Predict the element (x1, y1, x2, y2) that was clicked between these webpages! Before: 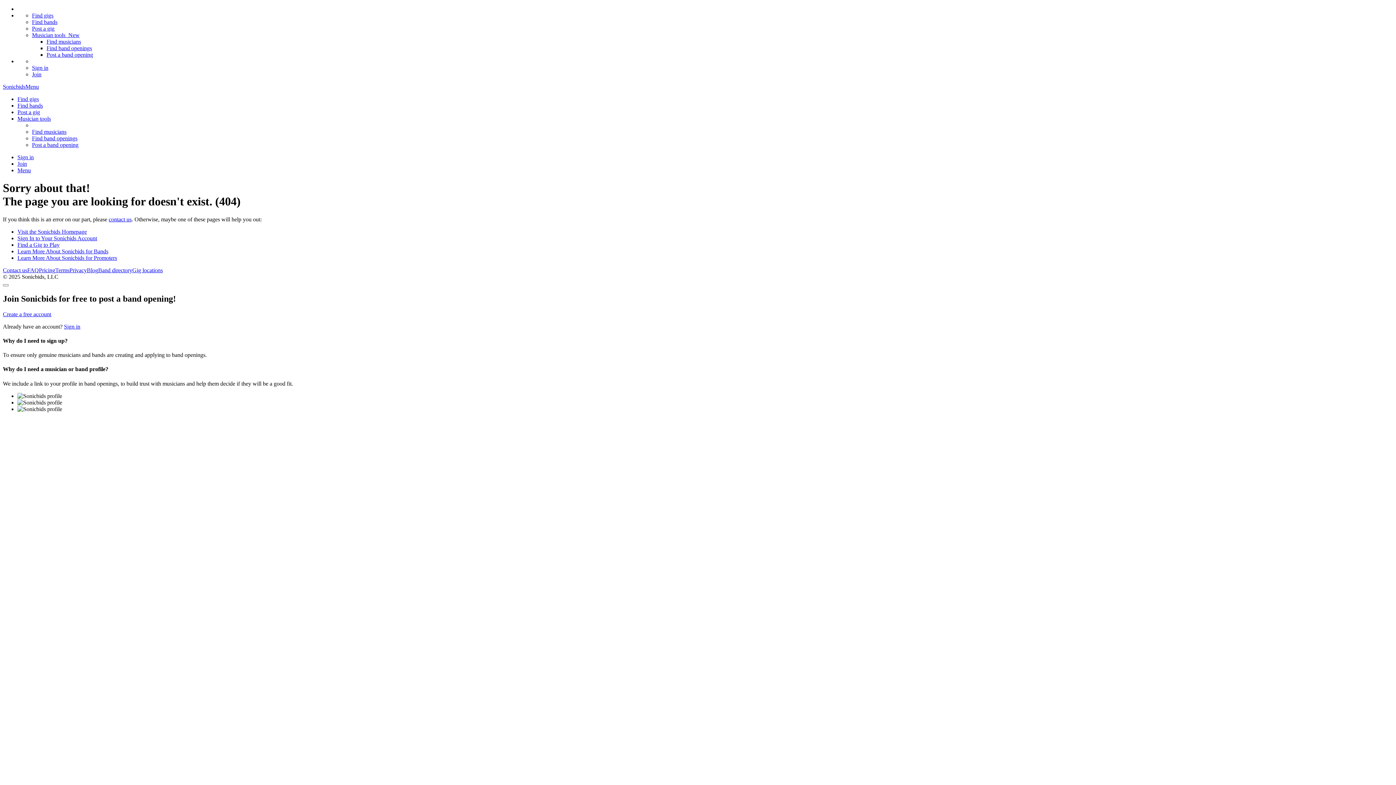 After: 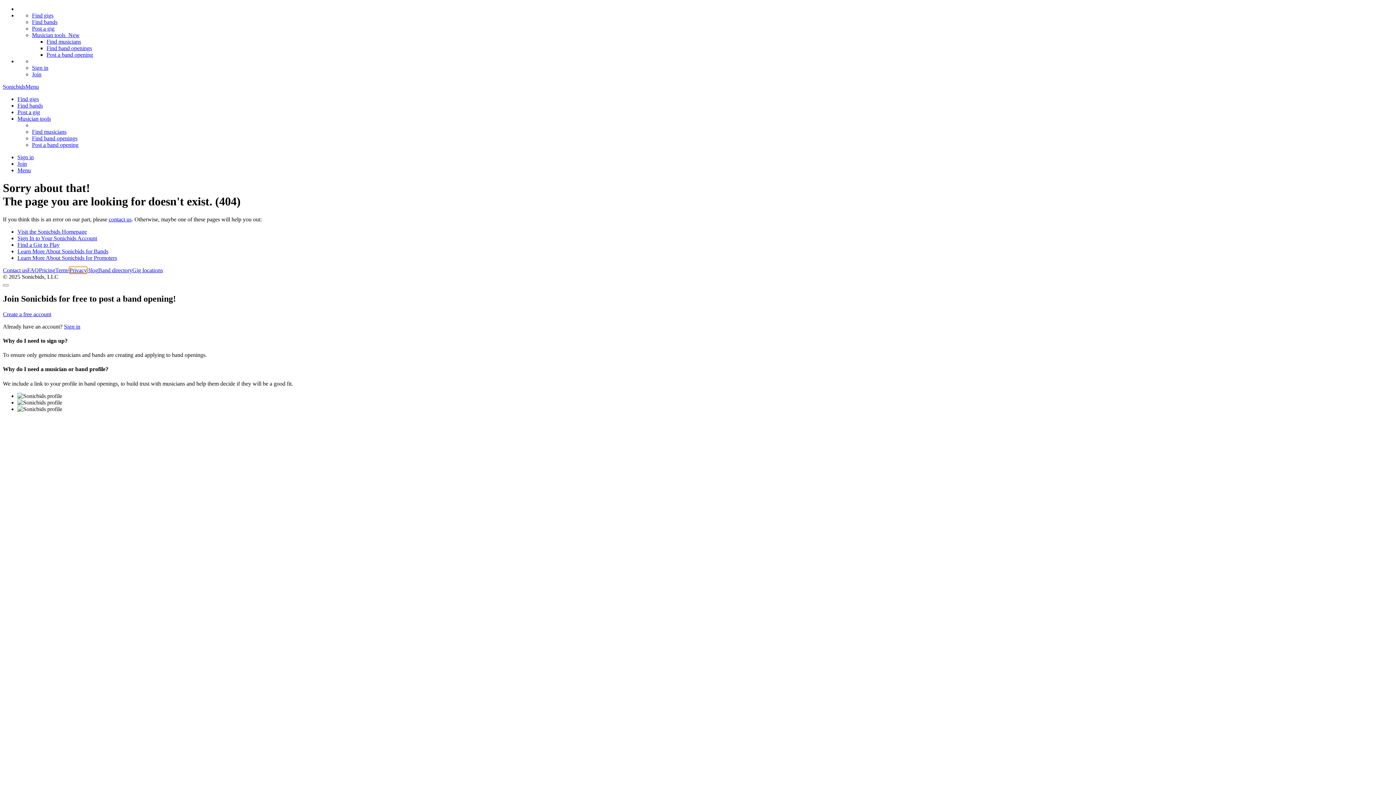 Action: label: Privacy bbox: (69, 267, 86, 273)